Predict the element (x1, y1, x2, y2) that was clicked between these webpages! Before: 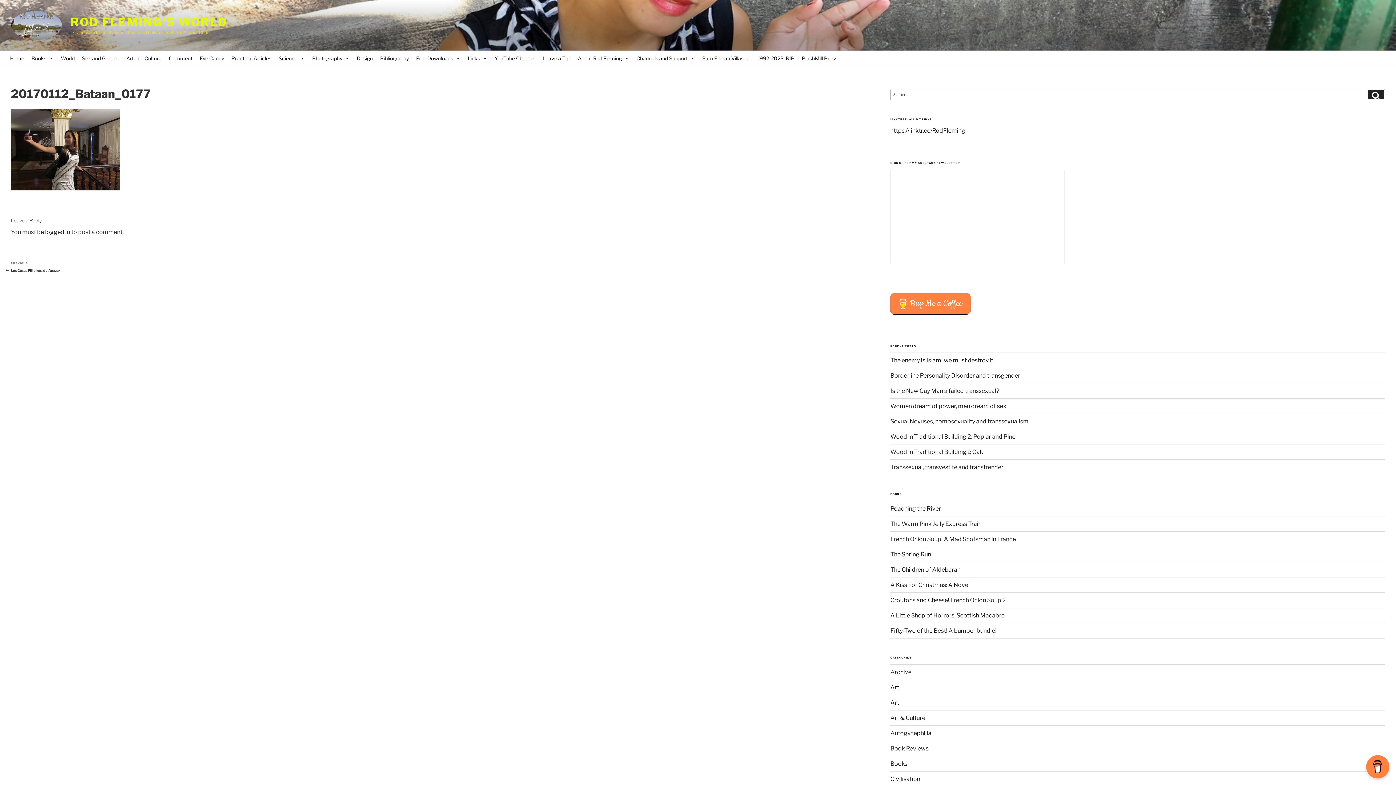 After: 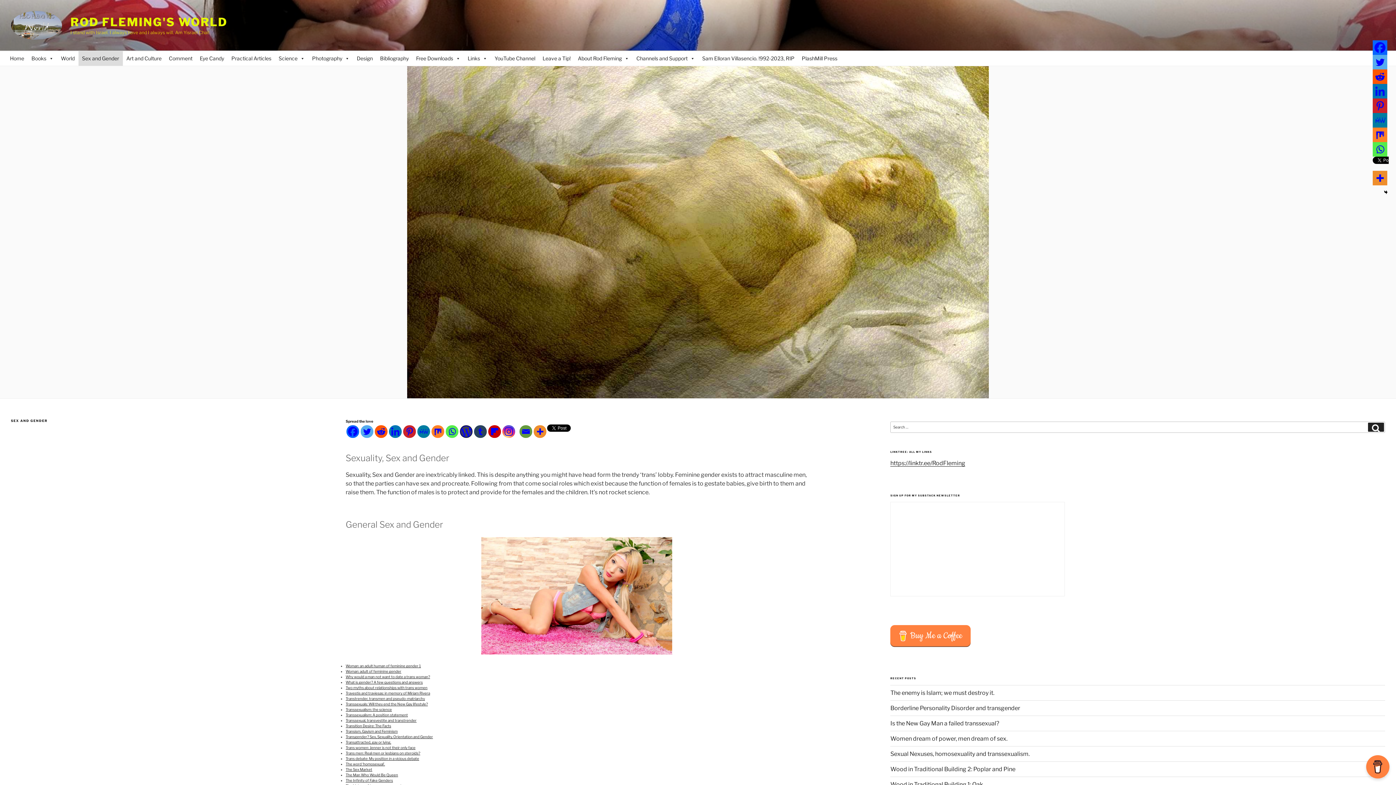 Action: bbox: (78, 51, 122, 65) label: Sex and Gender